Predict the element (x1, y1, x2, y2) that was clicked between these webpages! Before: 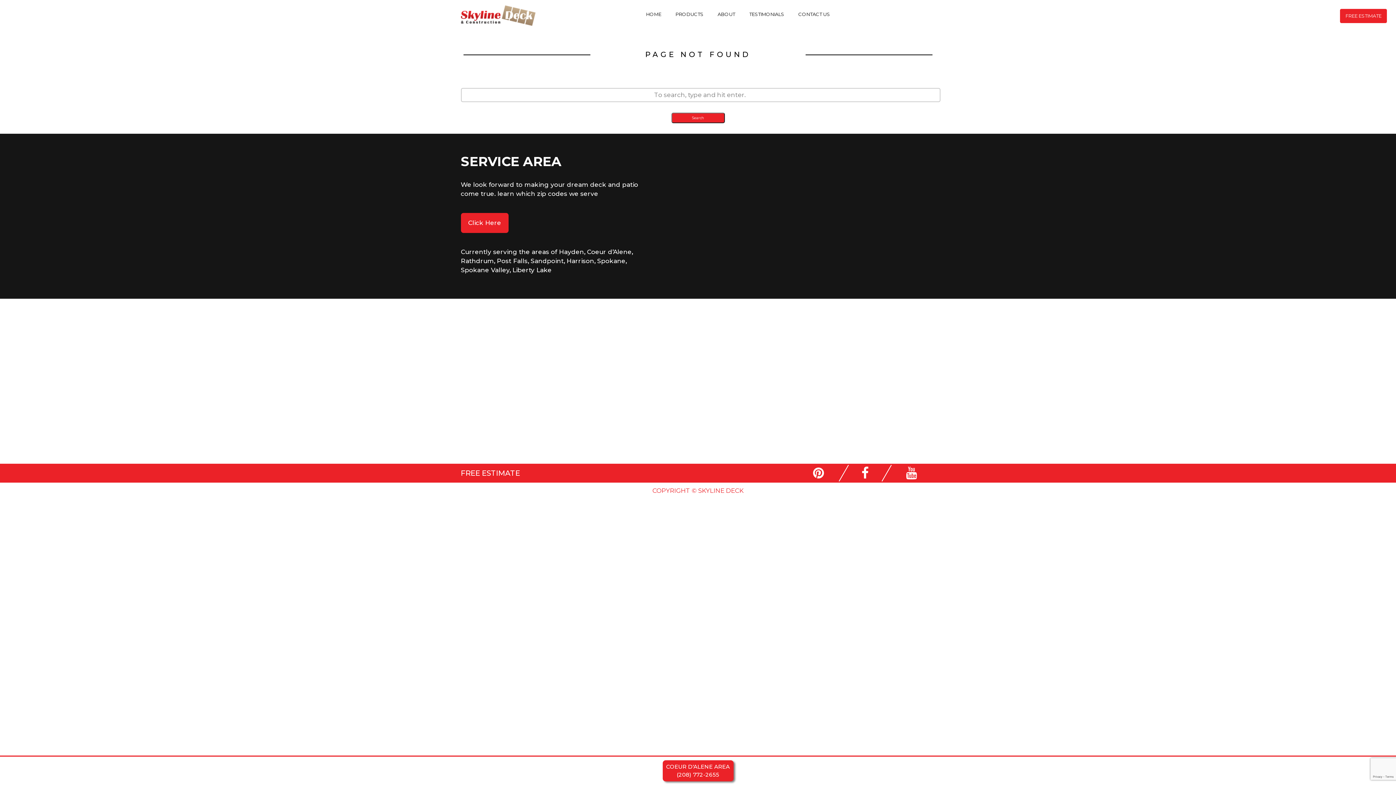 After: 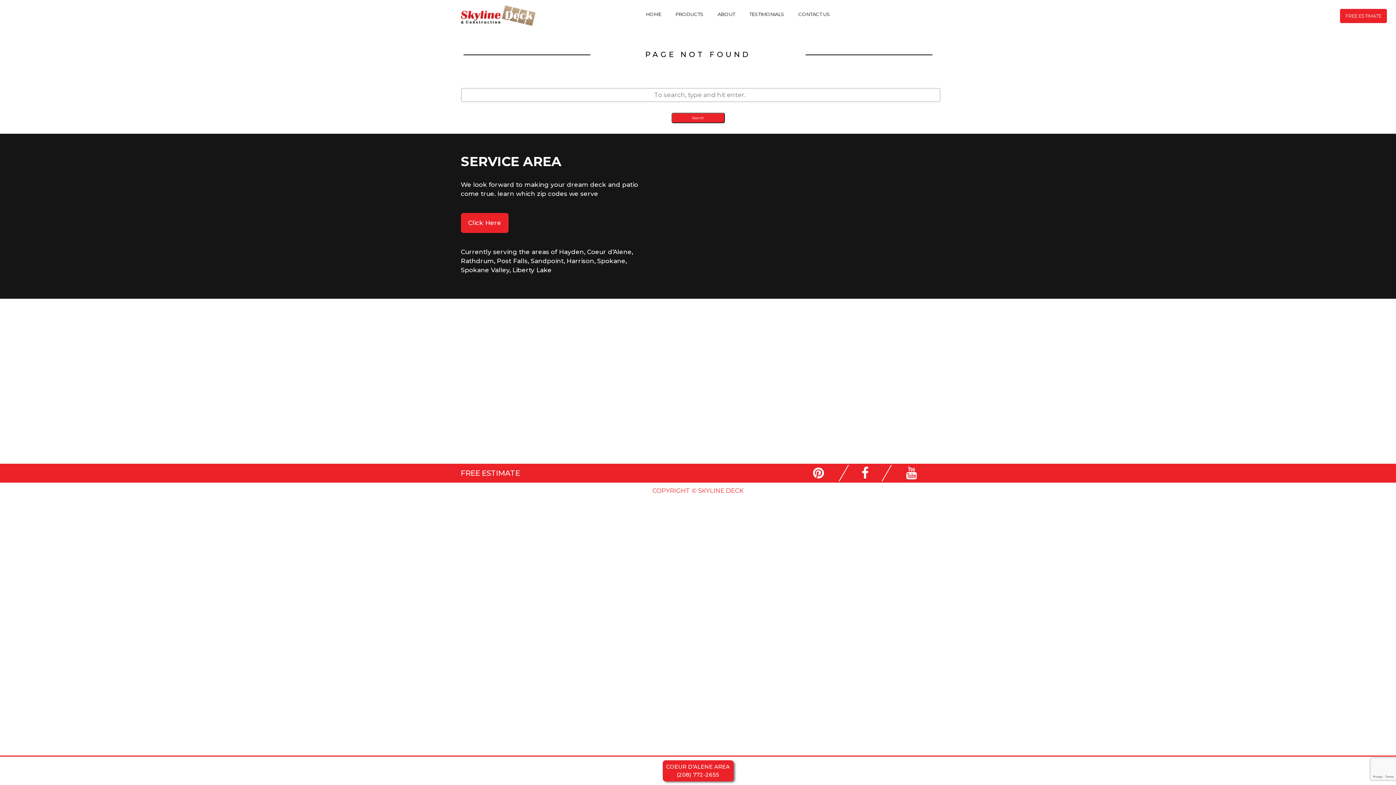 Action: bbox: (899, 463, 924, 482)